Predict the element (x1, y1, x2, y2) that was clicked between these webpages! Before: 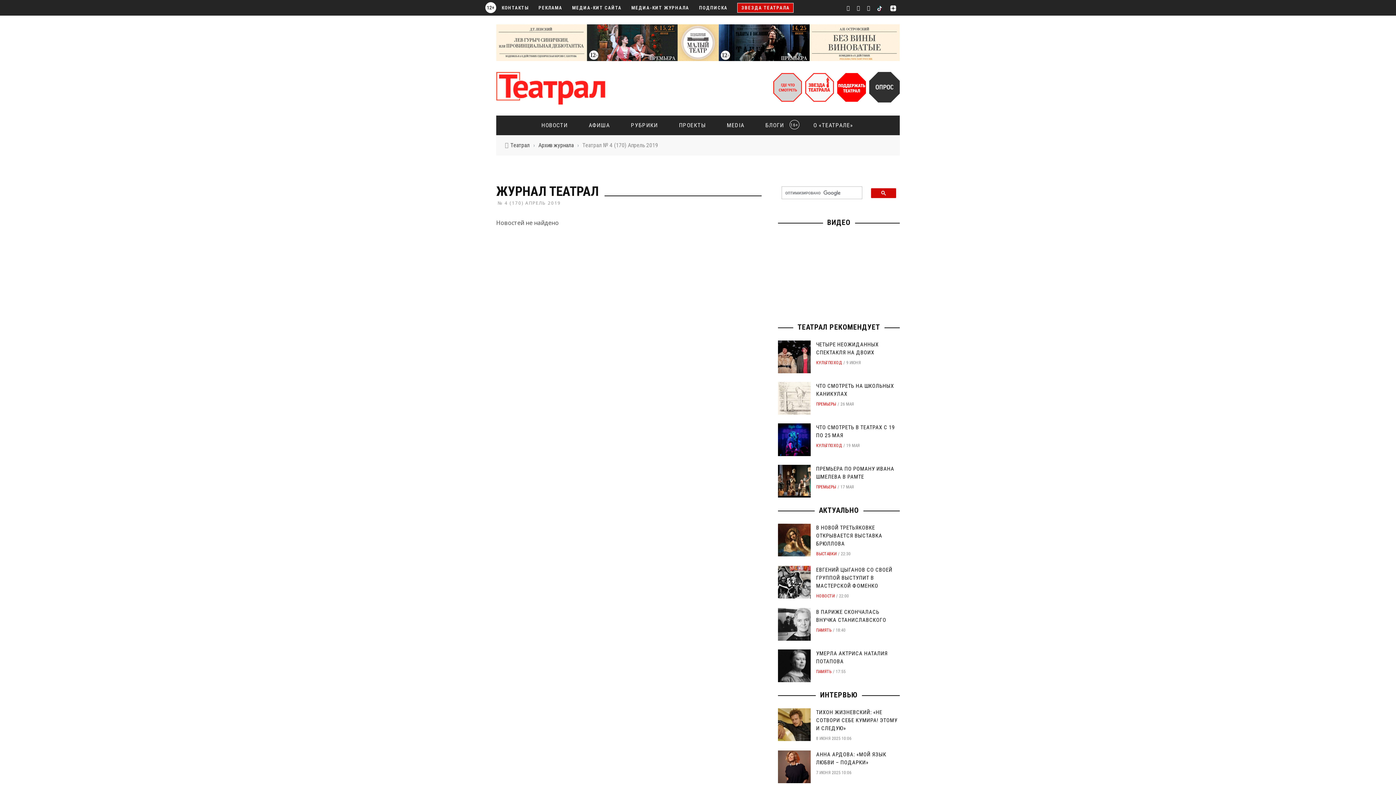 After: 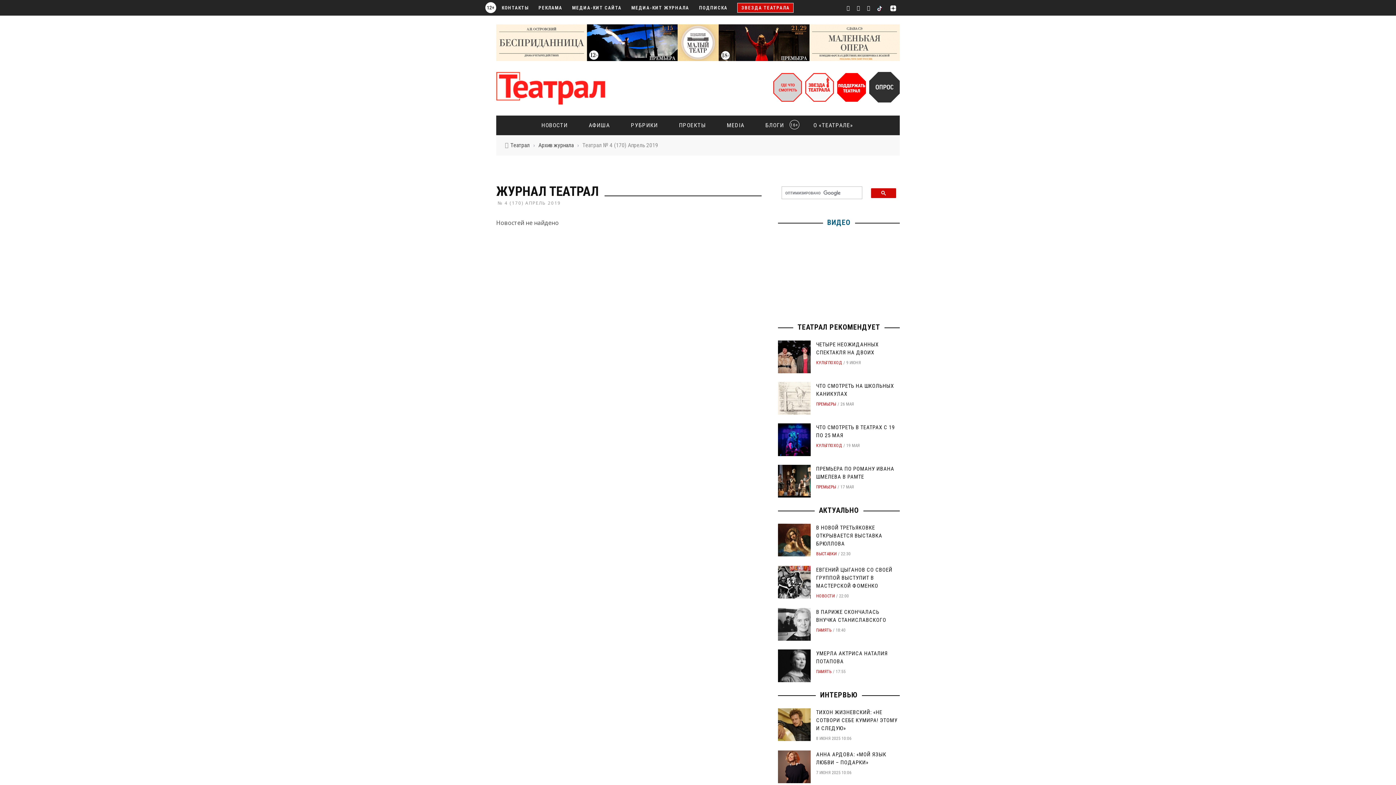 Action: label: ВИДЕО bbox: (827, 218, 850, 226)